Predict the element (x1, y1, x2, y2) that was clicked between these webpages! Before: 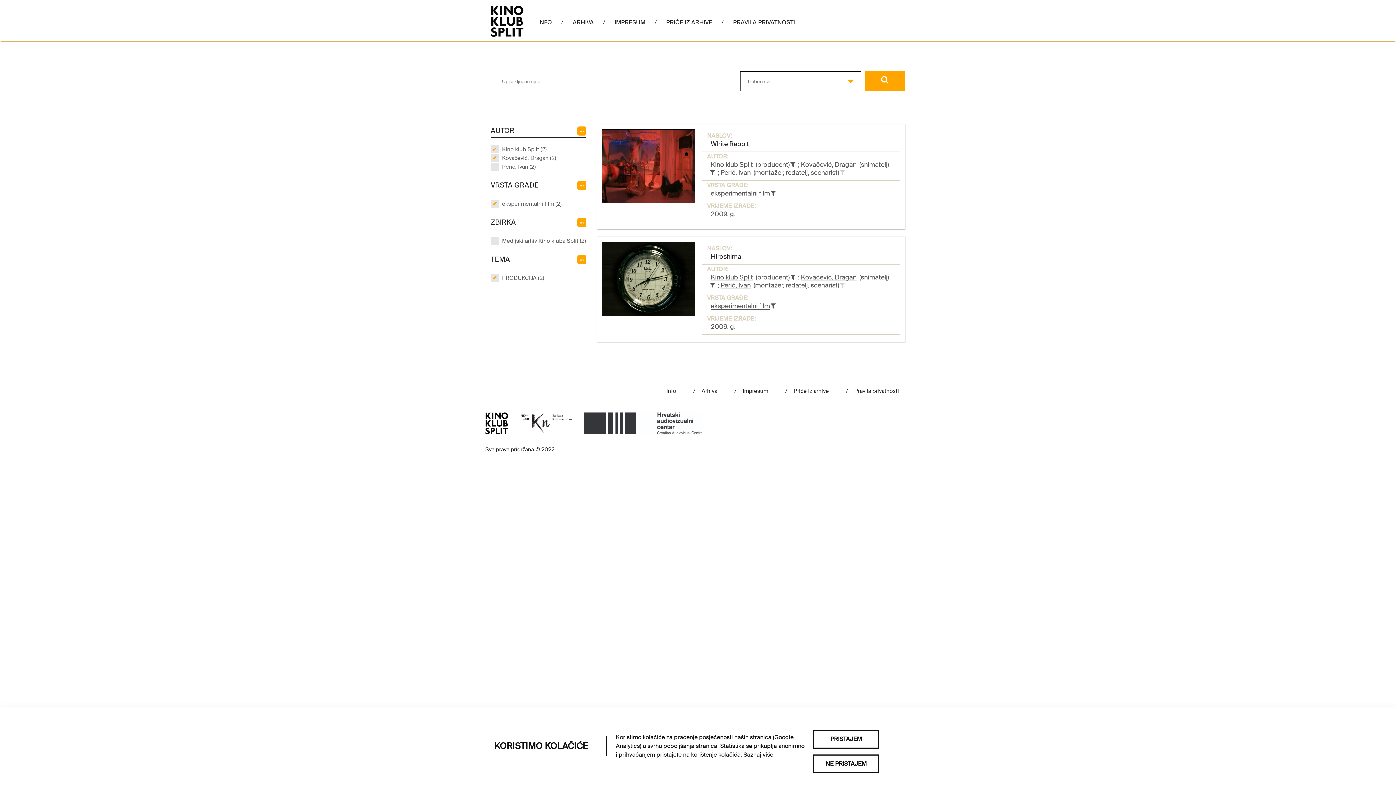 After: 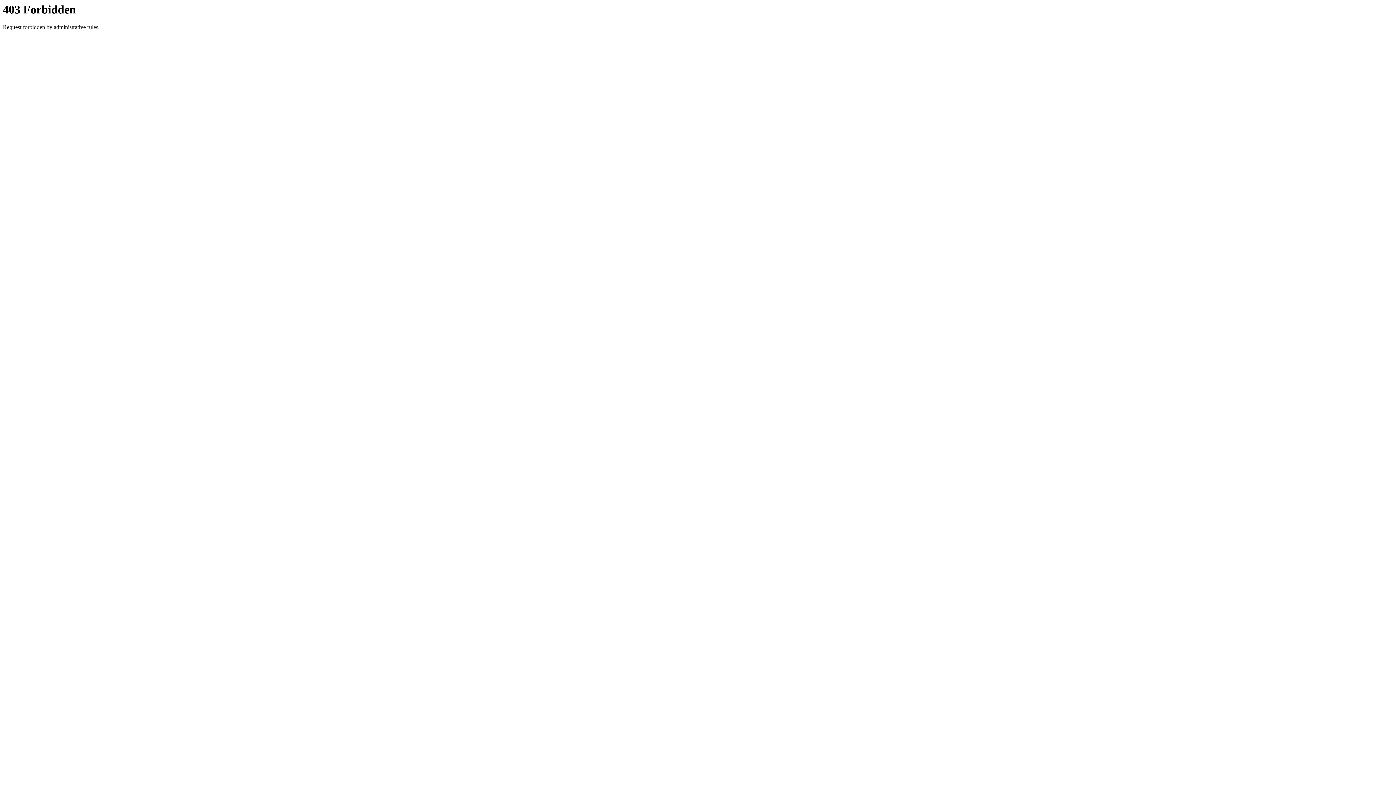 Action: bbox: (656, 9, 722, 33) label: PRIČE IZ ARHIVE